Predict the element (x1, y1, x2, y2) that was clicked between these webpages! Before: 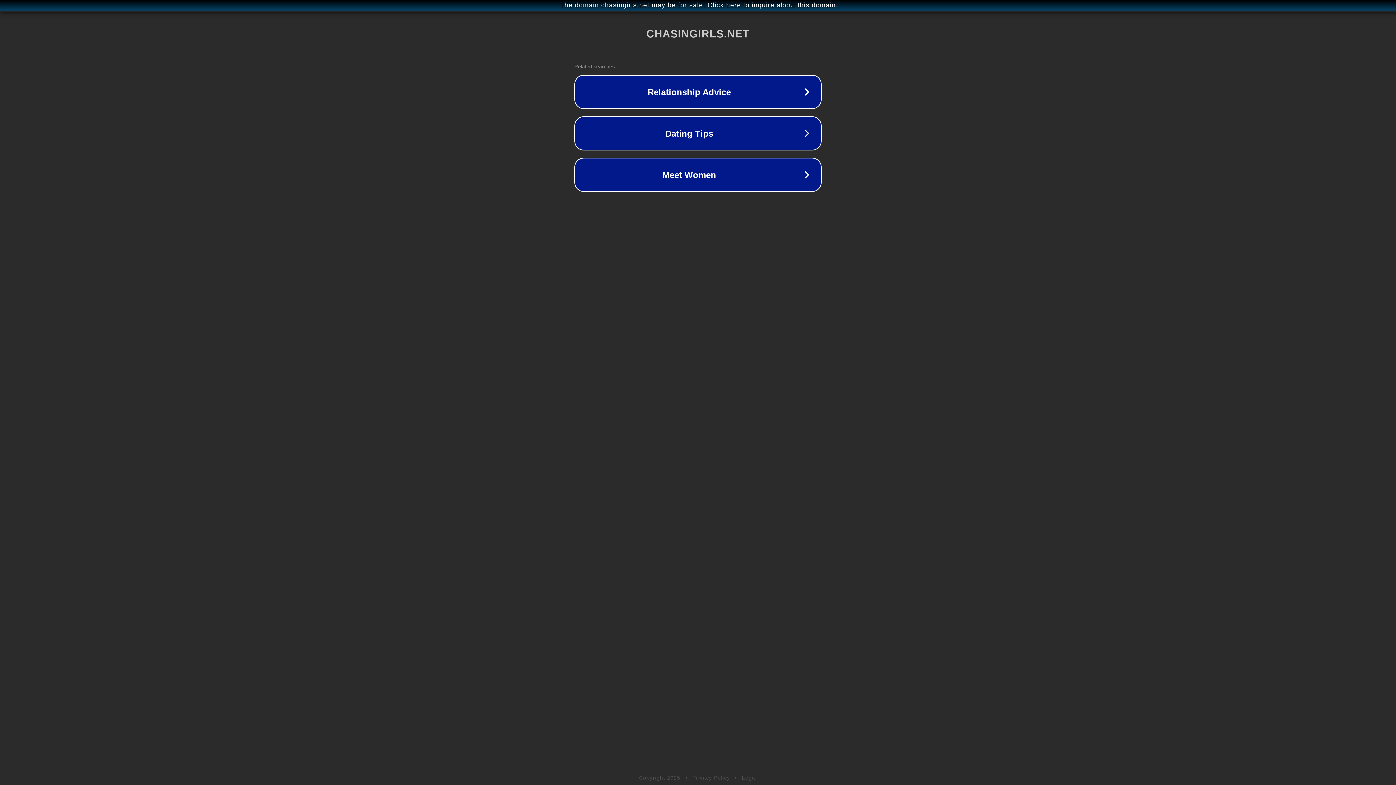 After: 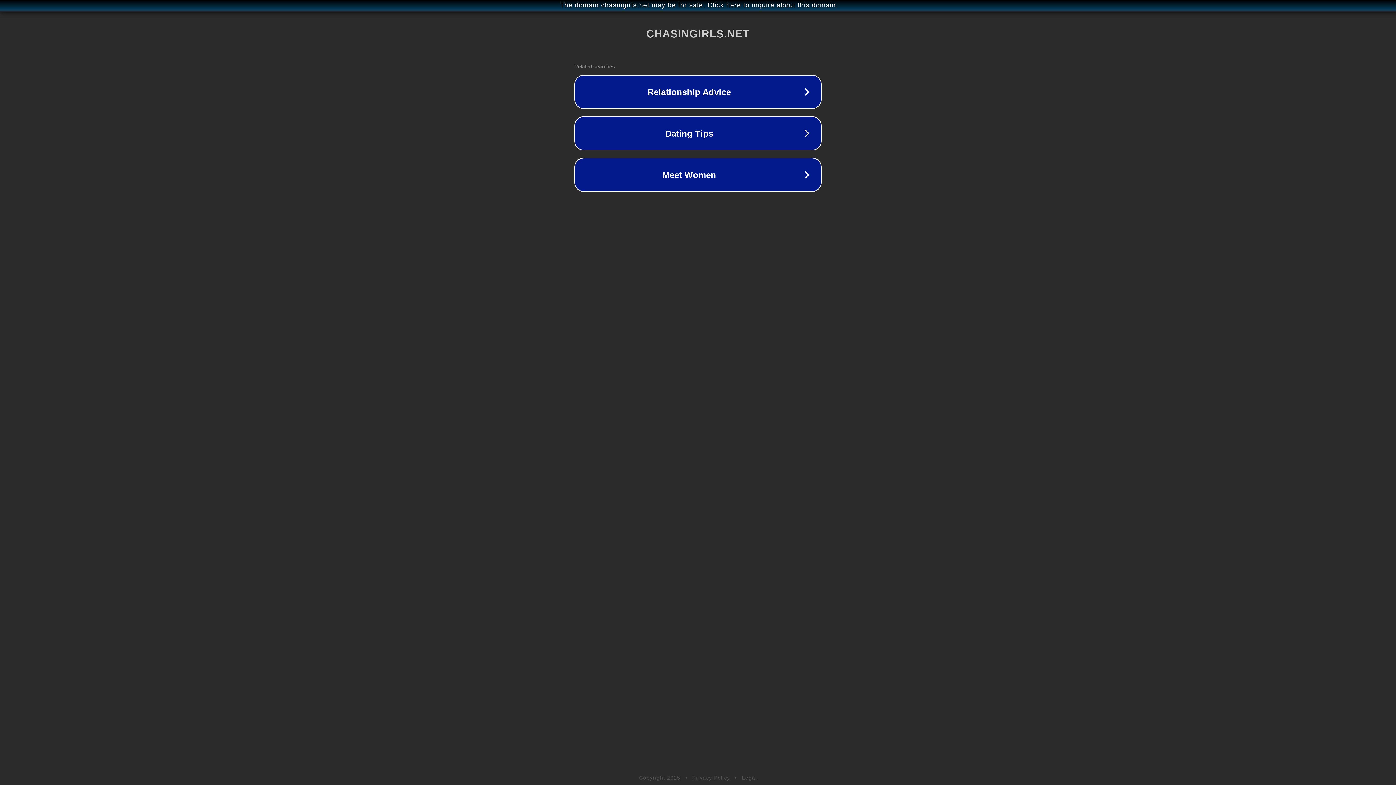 Action: label: Legal bbox: (742, 775, 757, 781)